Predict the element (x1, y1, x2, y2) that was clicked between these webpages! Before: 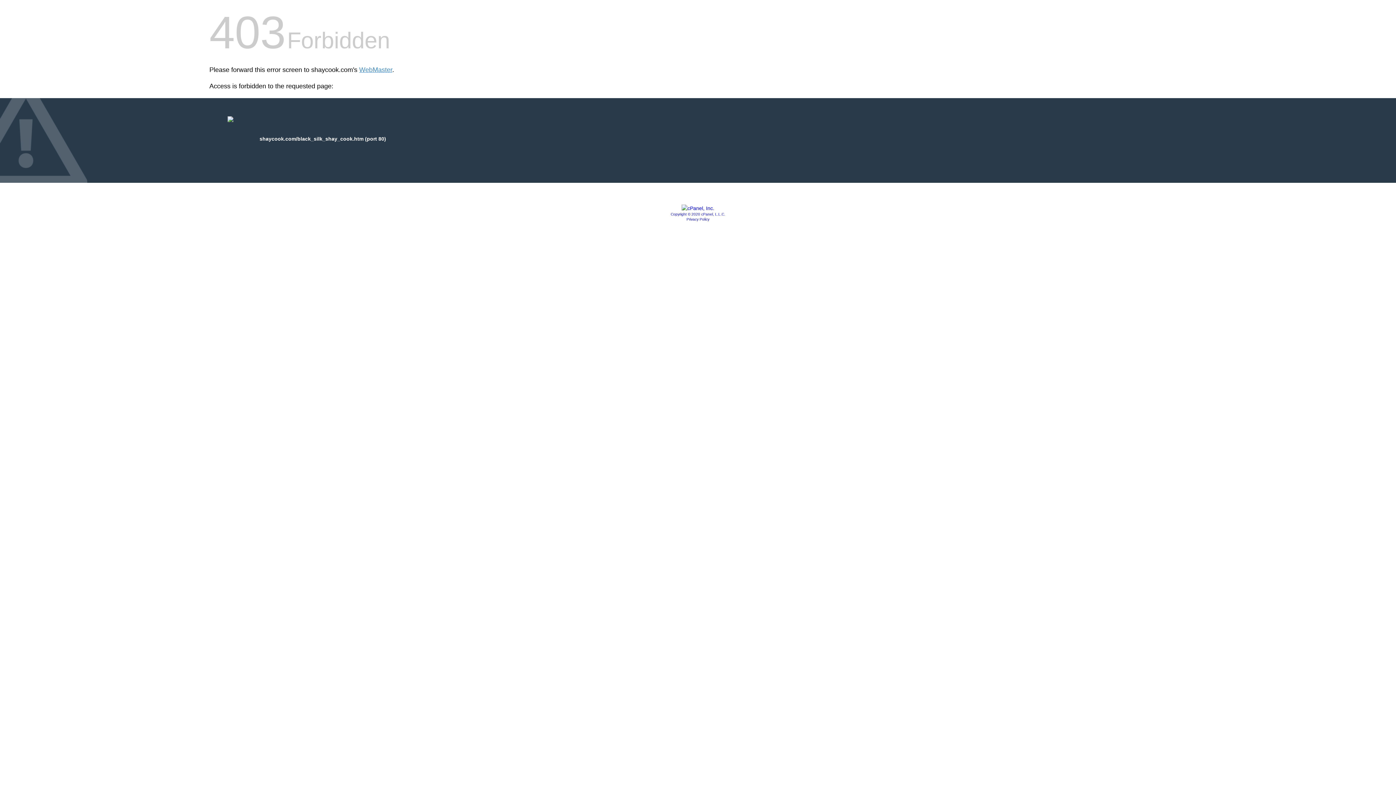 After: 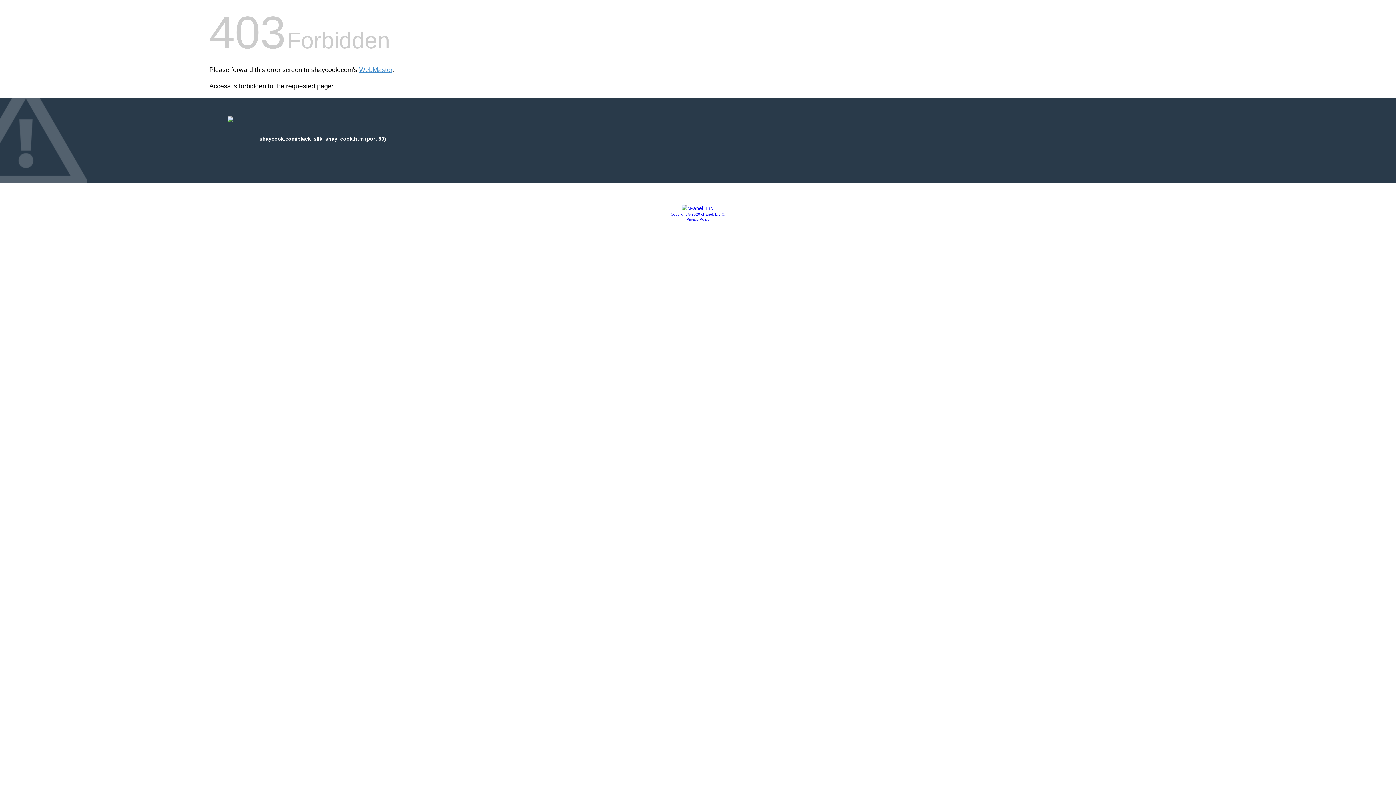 Action: bbox: (681, 205, 714, 211)